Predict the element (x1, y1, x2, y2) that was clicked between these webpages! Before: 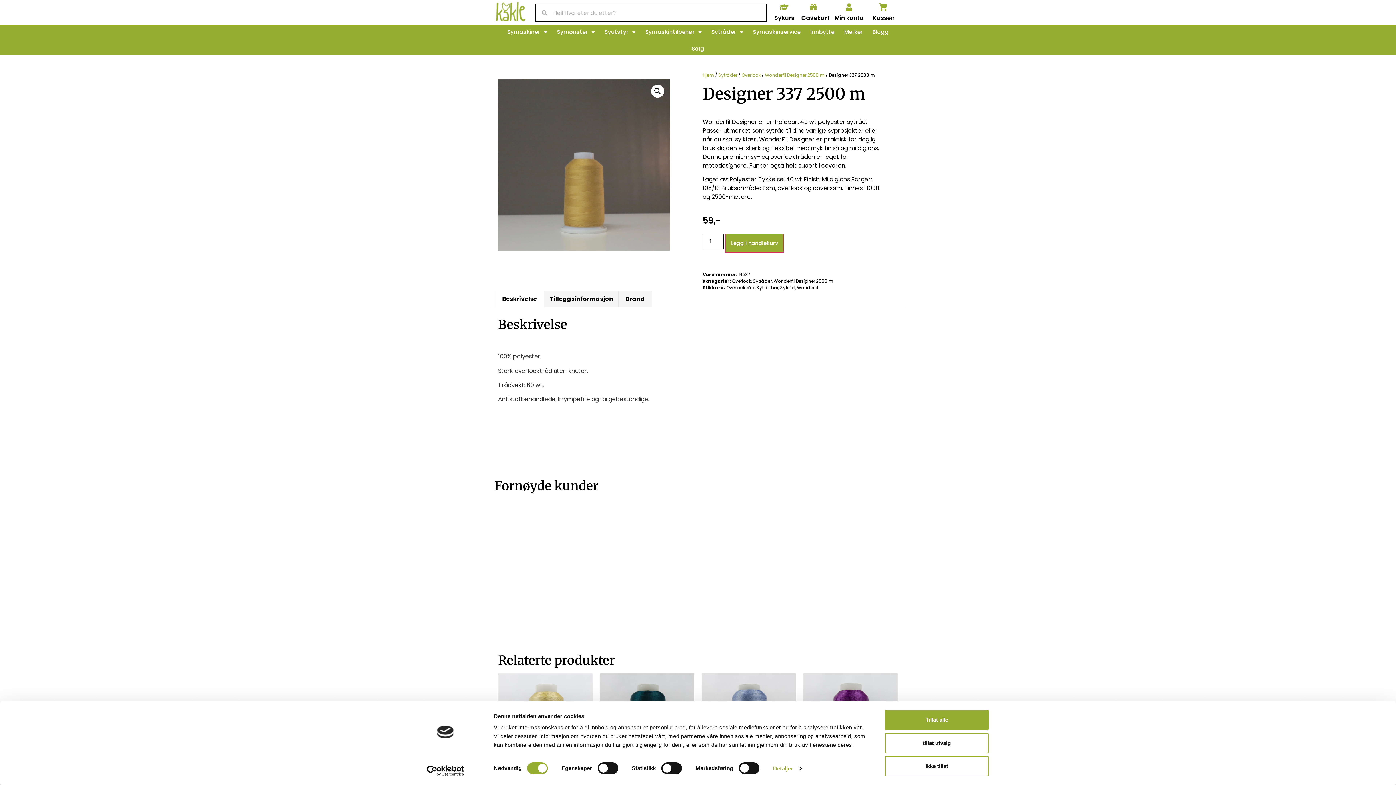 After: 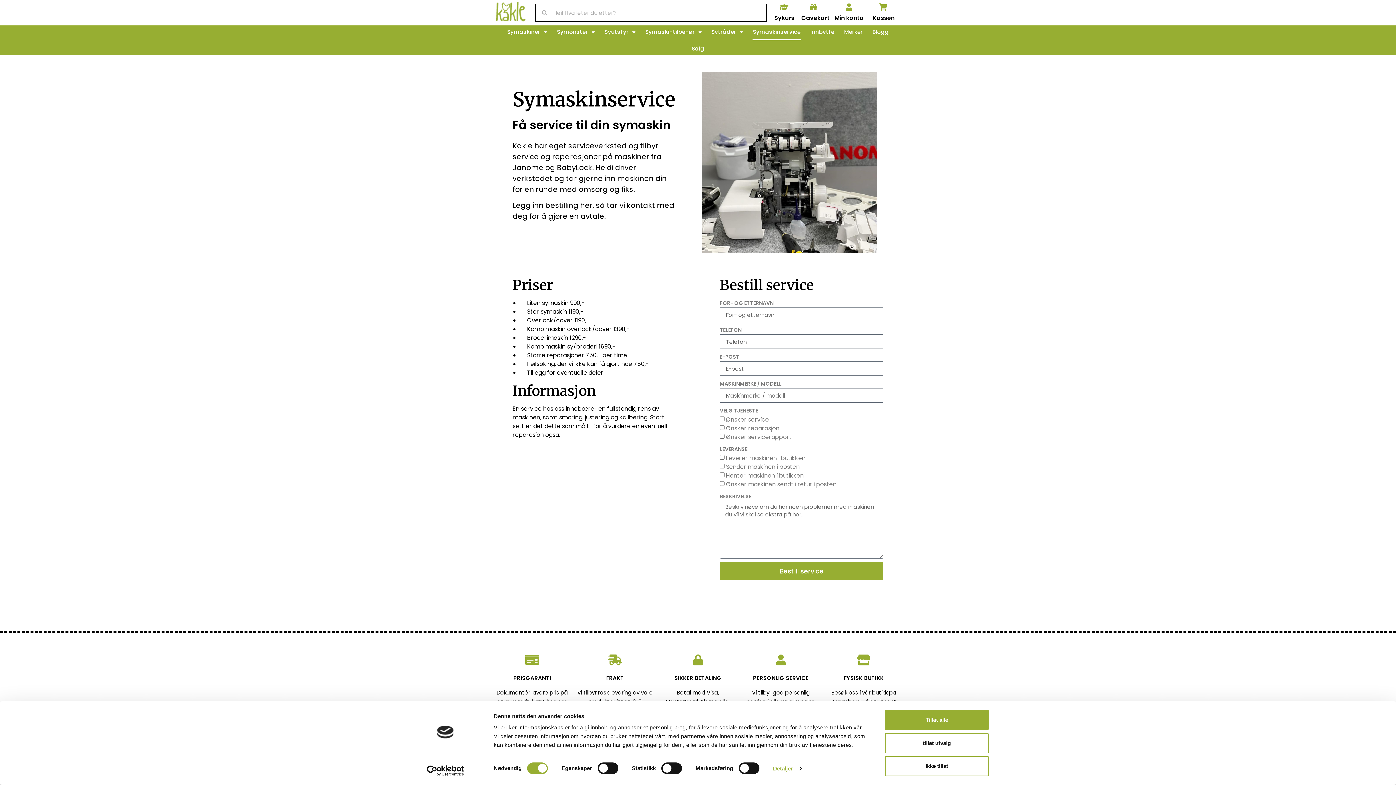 Action: bbox: (724, 23, 772, 40) label: Symaskinservice